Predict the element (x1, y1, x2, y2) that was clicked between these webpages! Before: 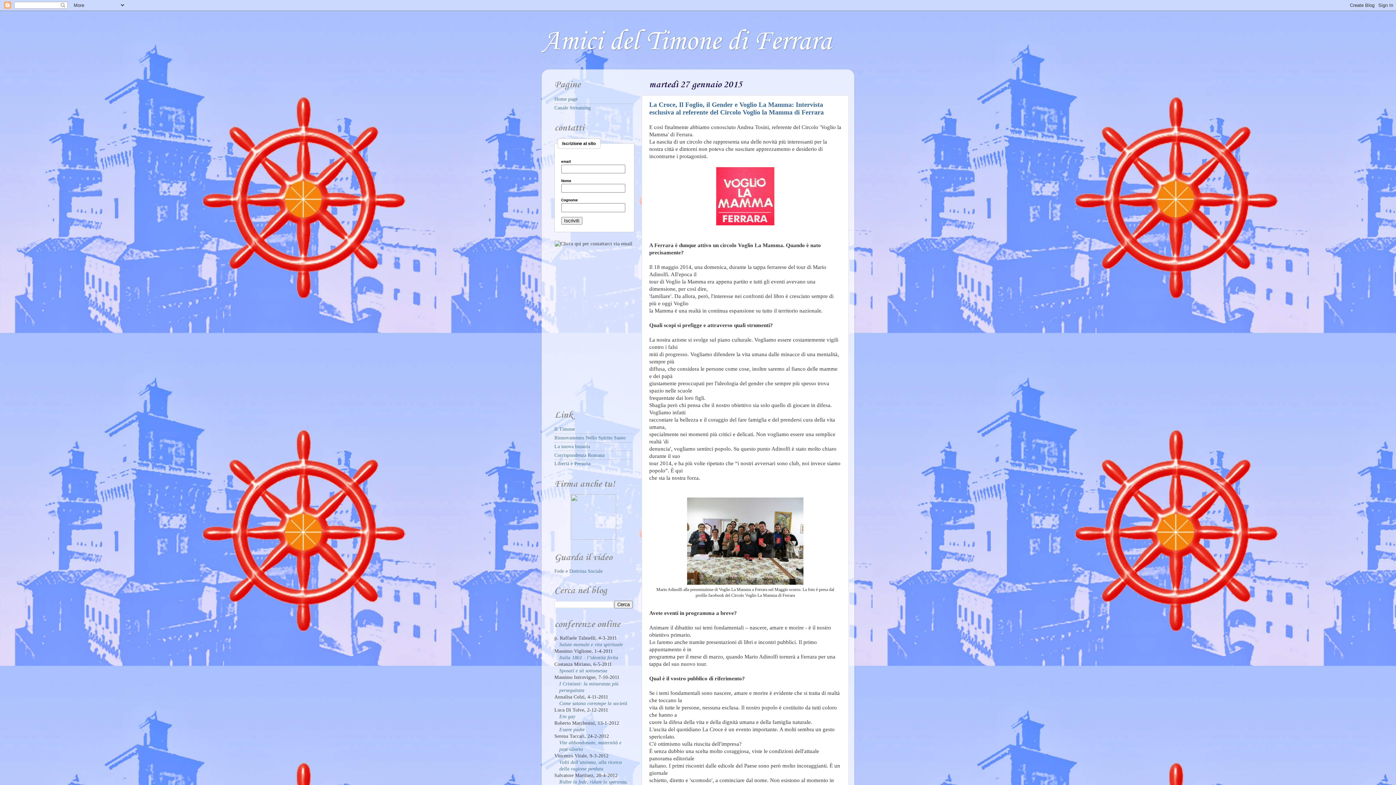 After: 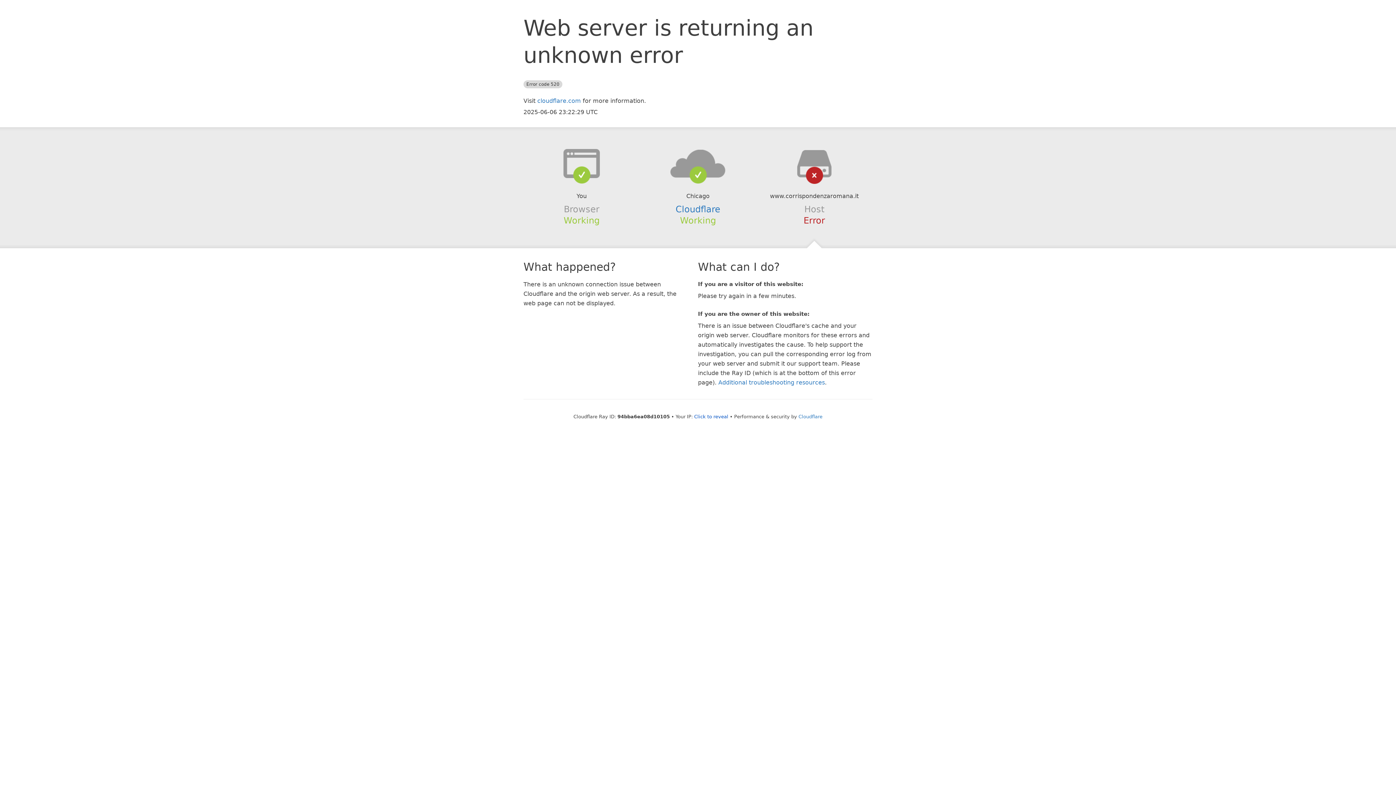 Action: bbox: (554, 452, 604, 458) label: Corrispondenza Romana